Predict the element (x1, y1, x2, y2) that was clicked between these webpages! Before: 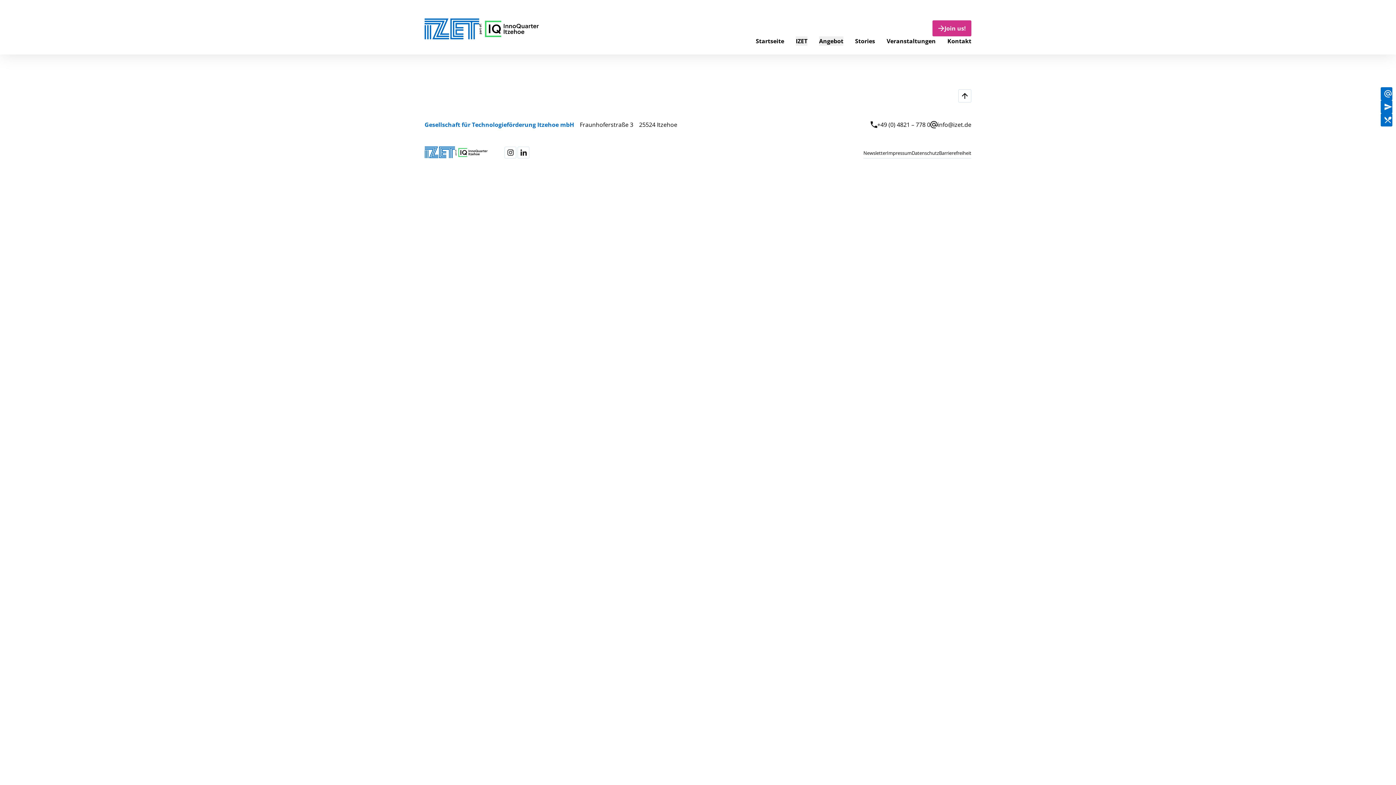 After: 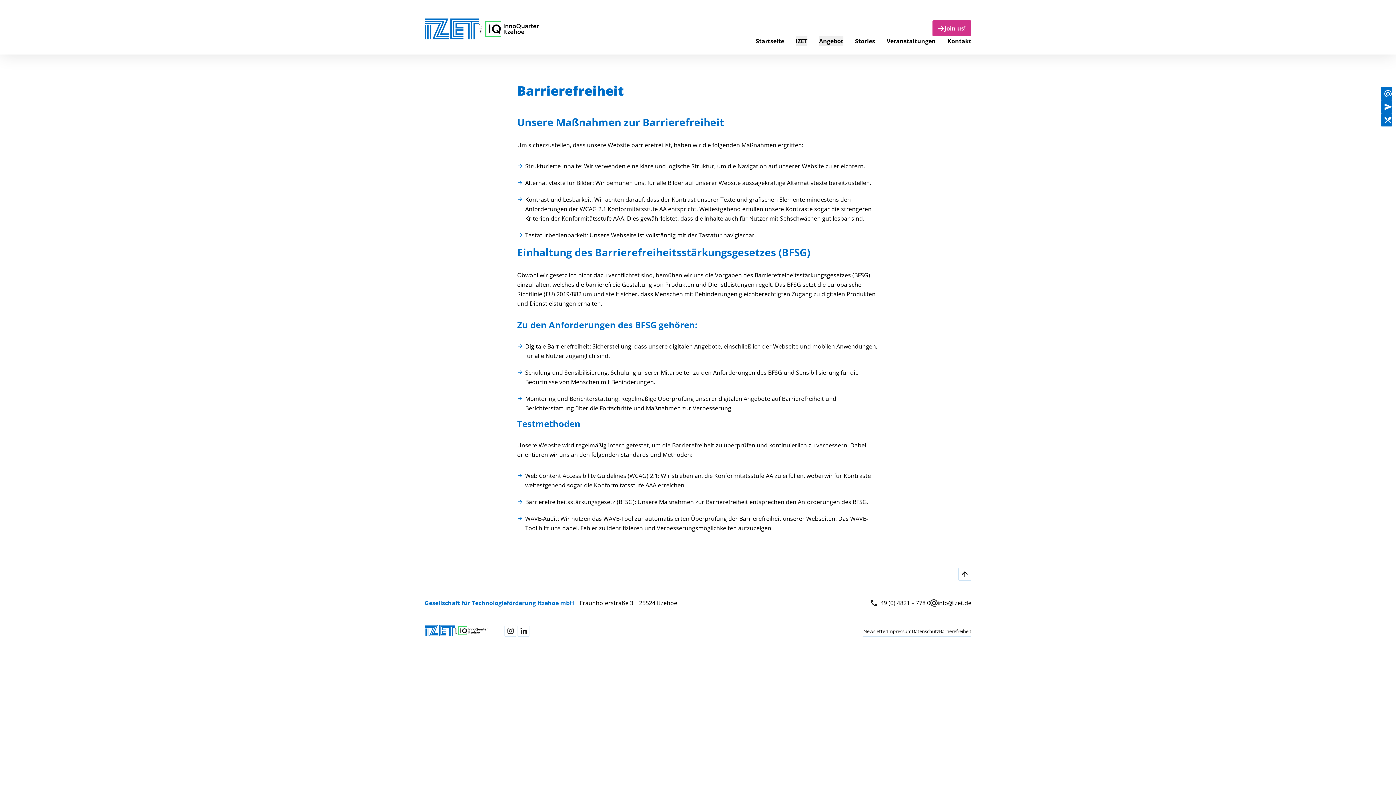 Action: label: Barrierefreiheit bbox: (939, 147, 971, 158)